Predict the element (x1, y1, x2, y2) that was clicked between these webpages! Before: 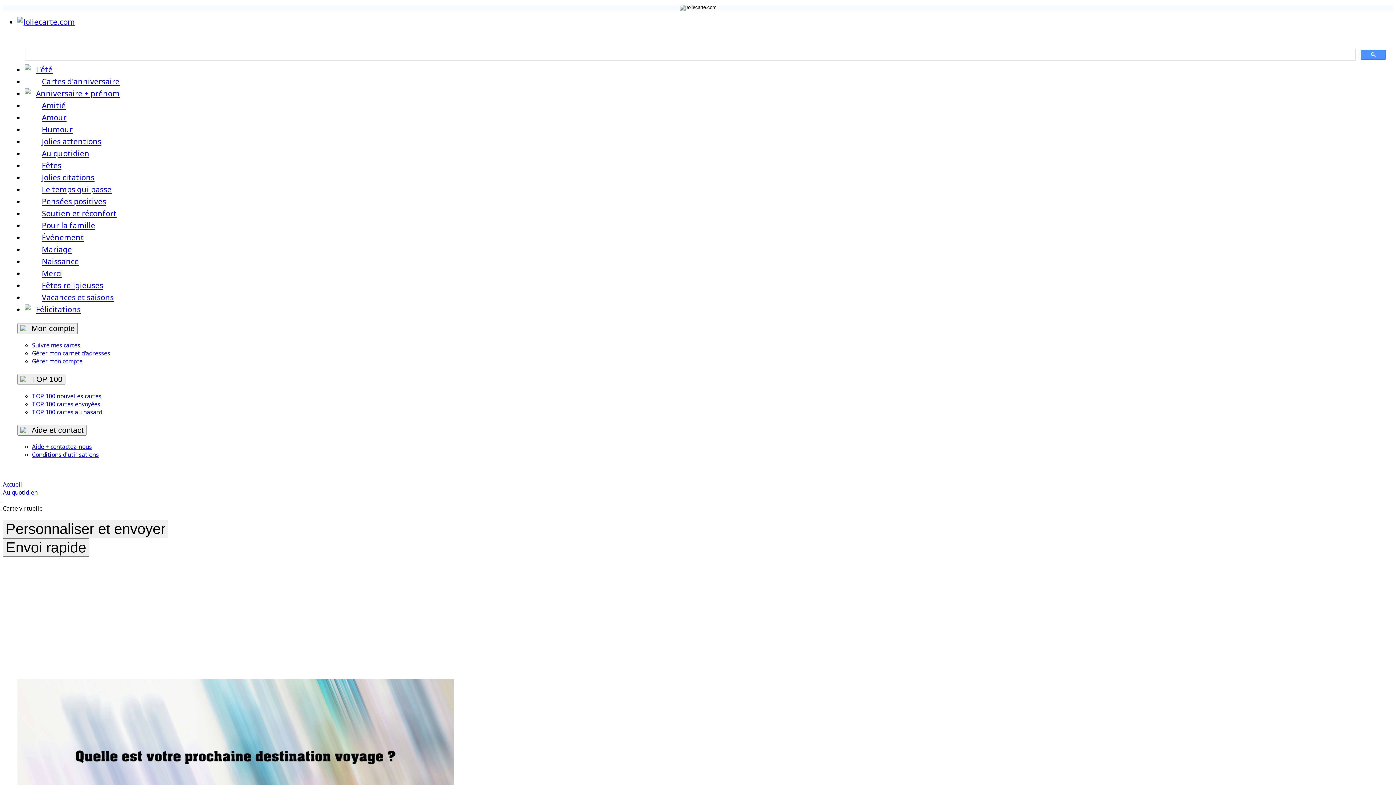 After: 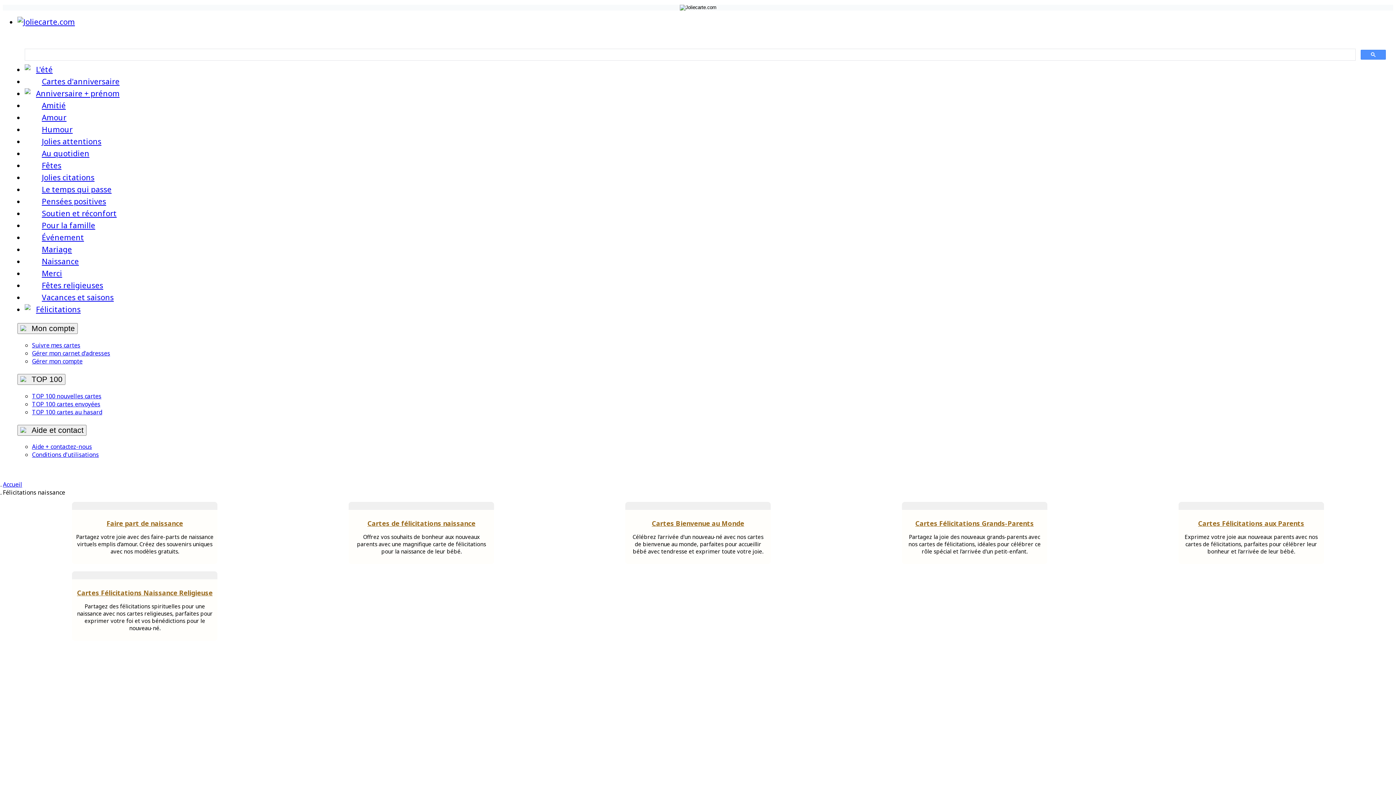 Action: bbox: (41, 256, 78, 266) label: Naissance